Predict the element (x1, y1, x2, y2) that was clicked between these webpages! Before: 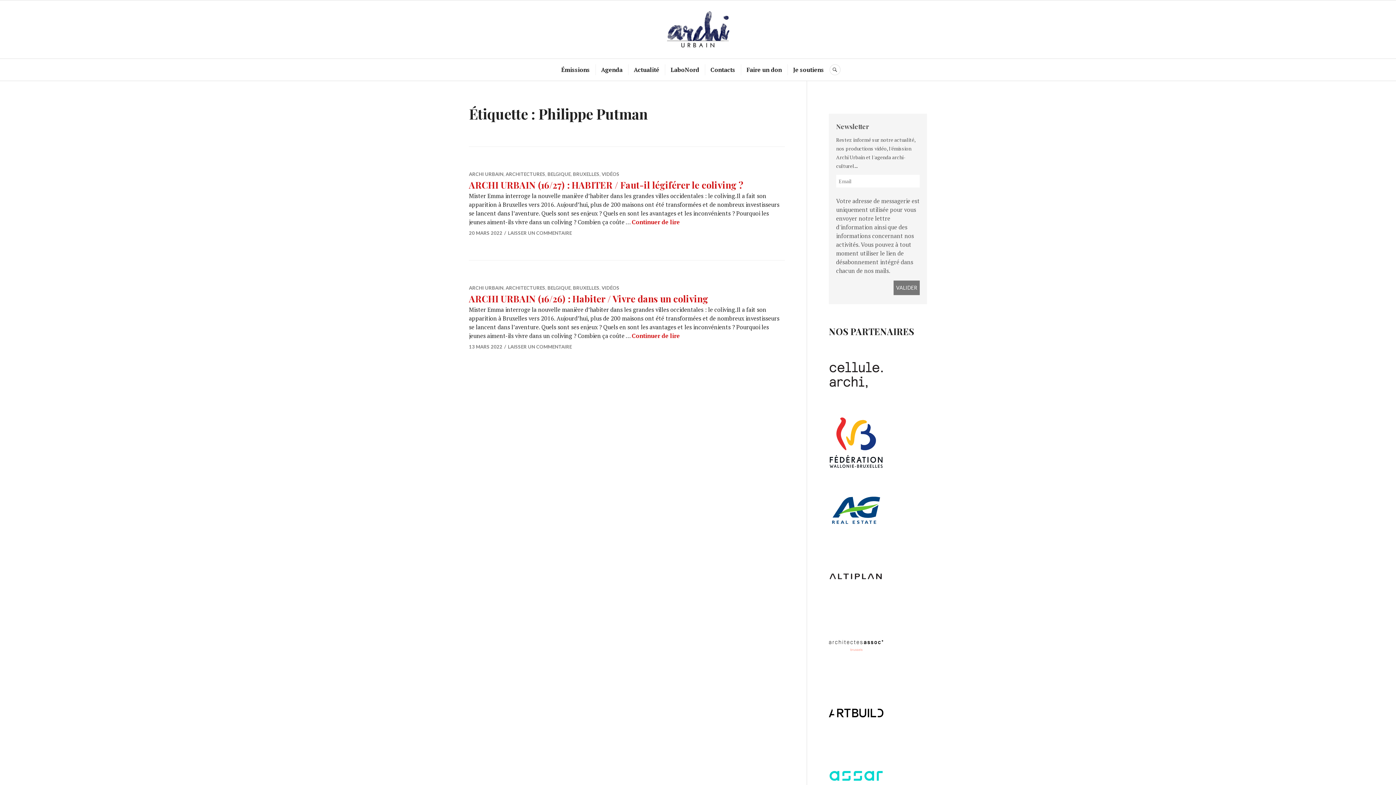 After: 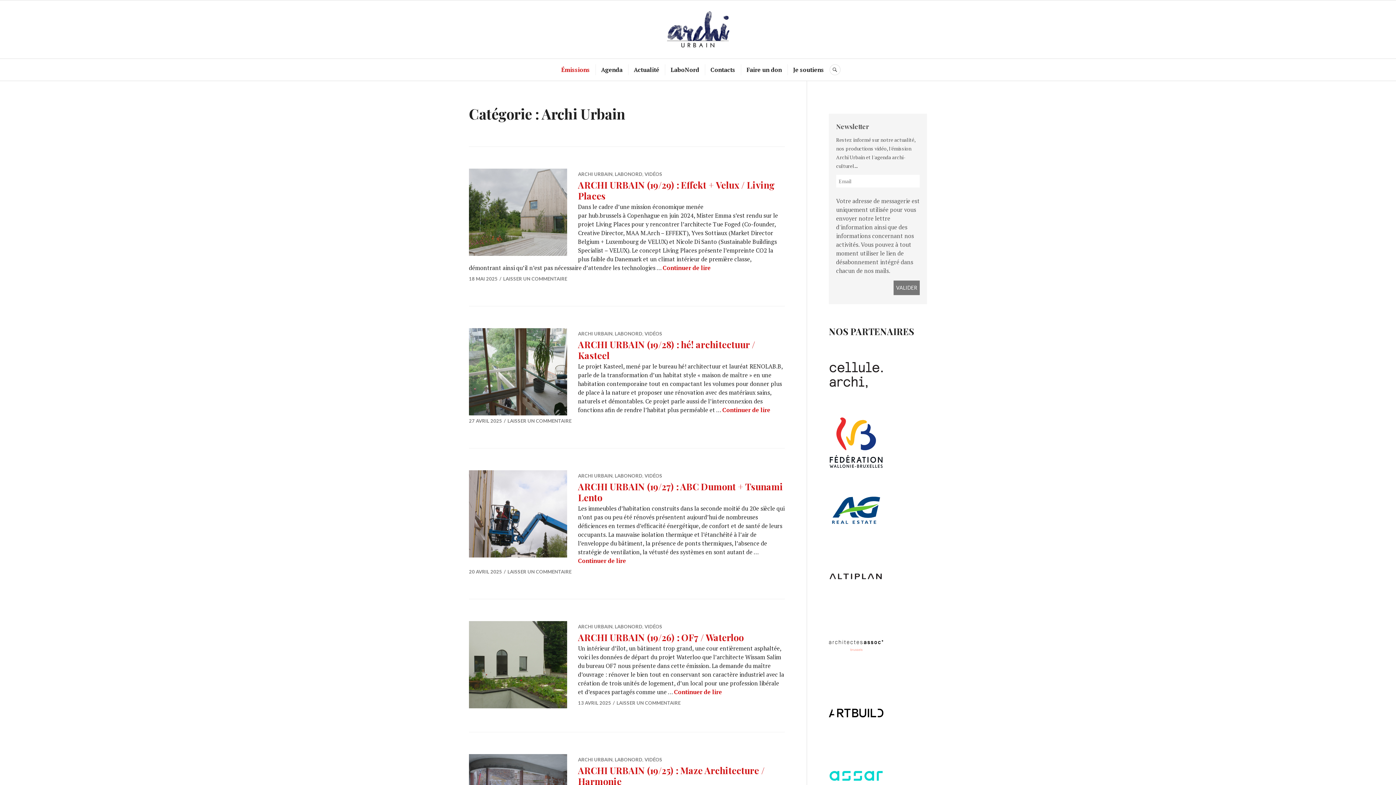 Action: bbox: (561, 64, 590, 75) label: Émissions